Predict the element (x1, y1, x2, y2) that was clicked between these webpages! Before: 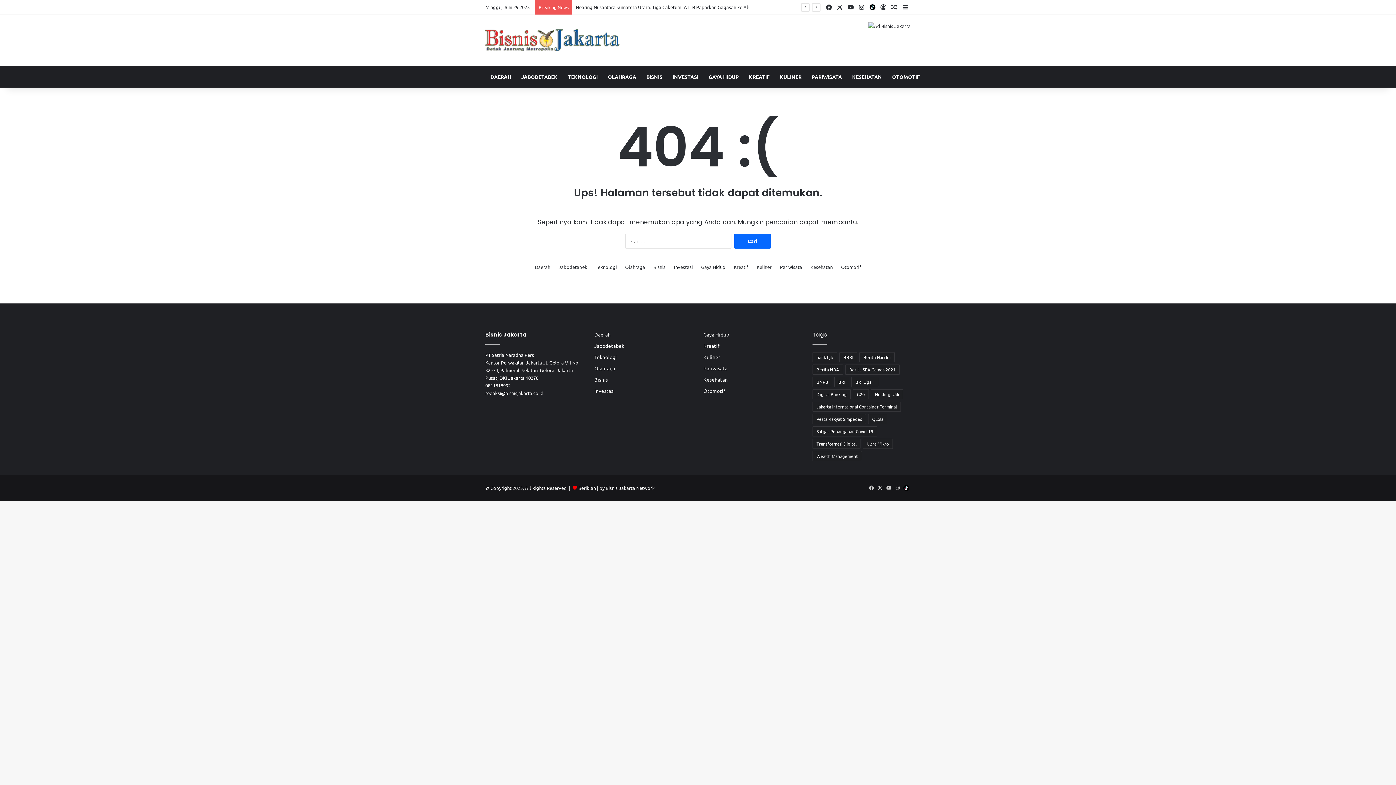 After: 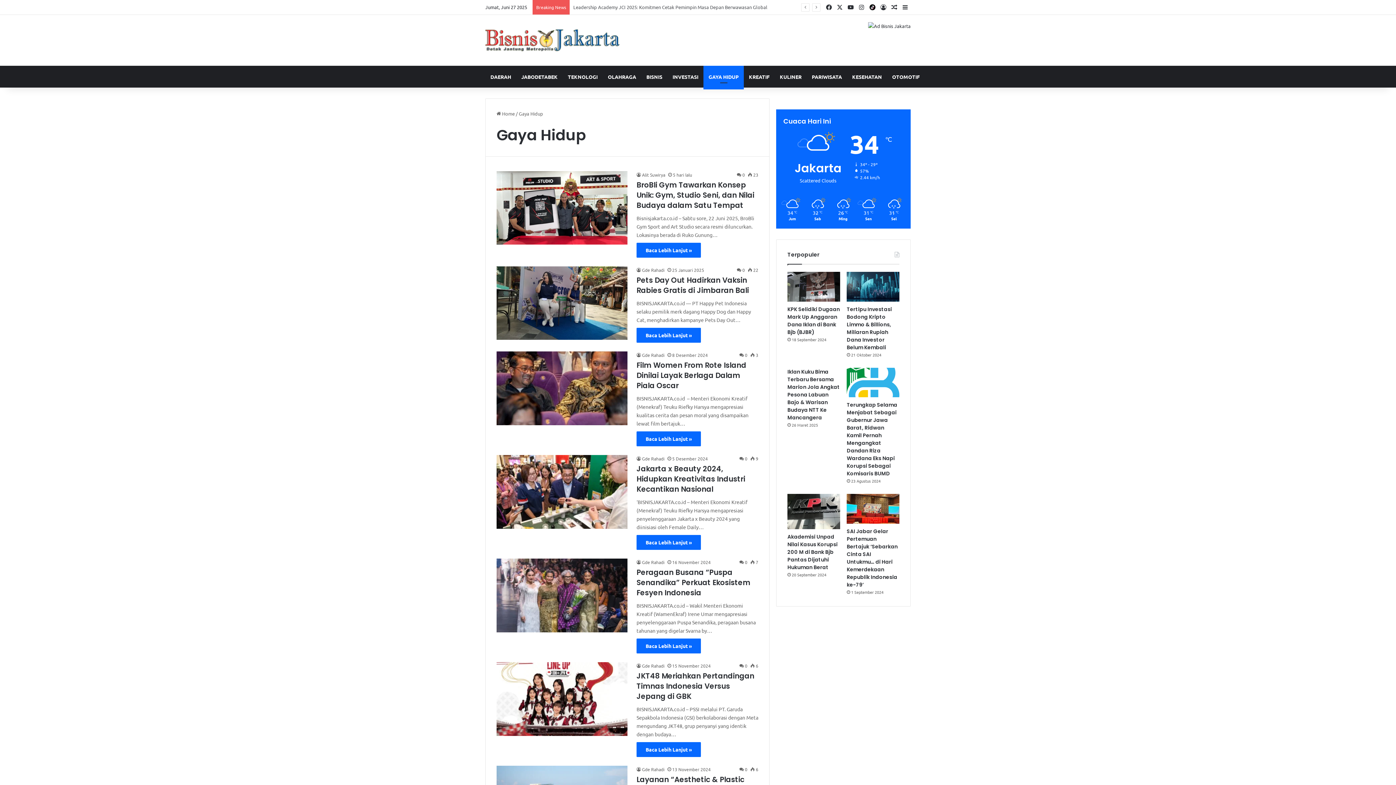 Action: bbox: (701, 263, 725, 270) label: Gaya Hidup